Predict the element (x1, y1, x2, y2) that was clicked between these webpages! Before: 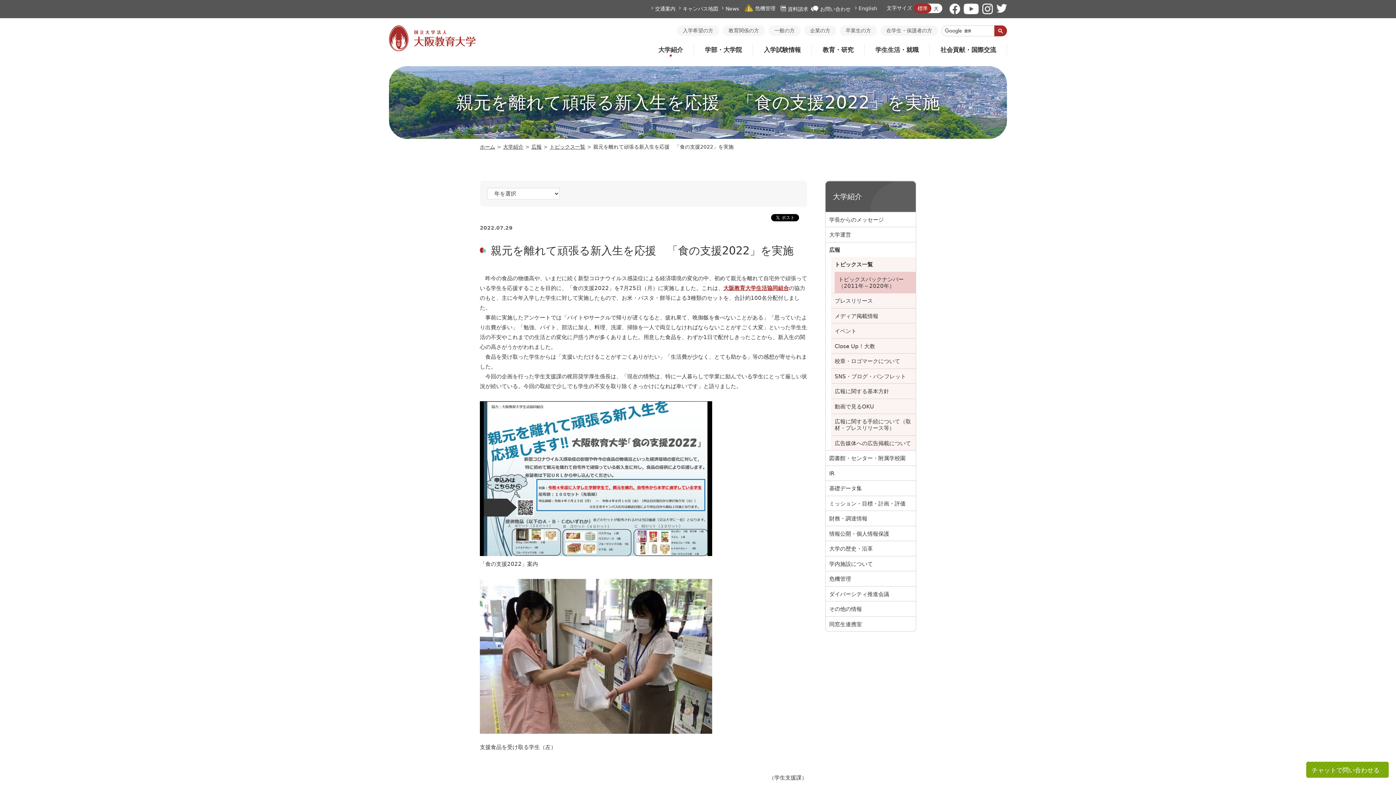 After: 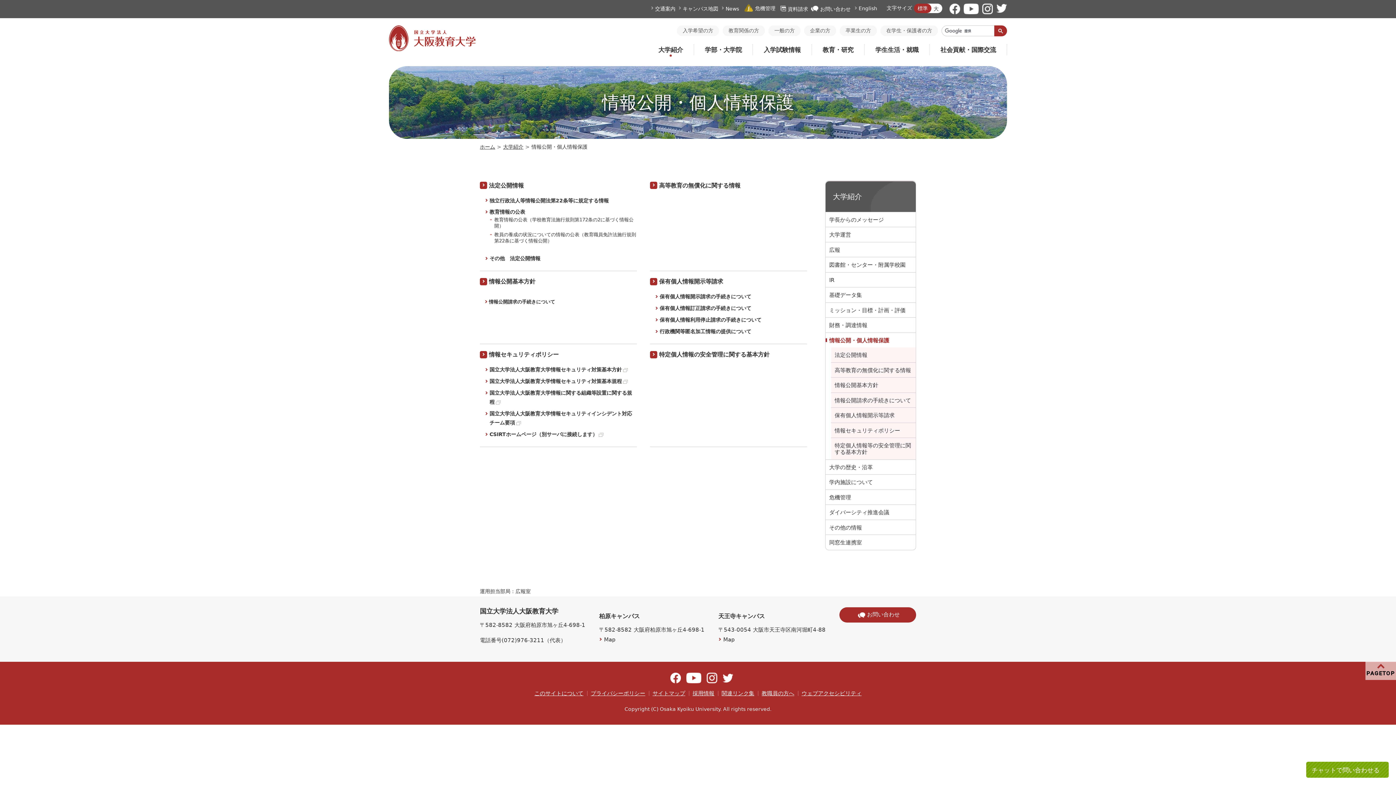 Action: label: 情報公開・個人情報保護 bbox: (825, 526, 916, 541)